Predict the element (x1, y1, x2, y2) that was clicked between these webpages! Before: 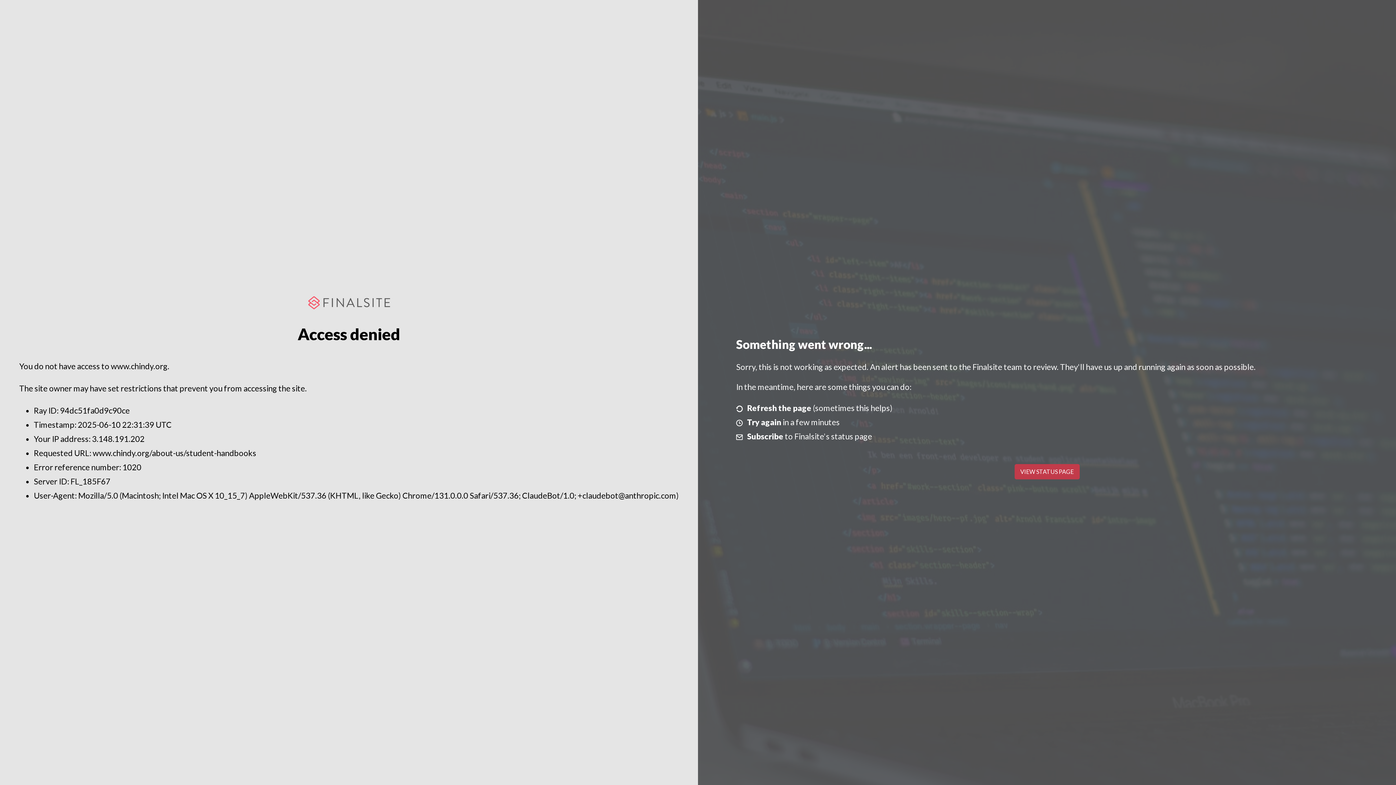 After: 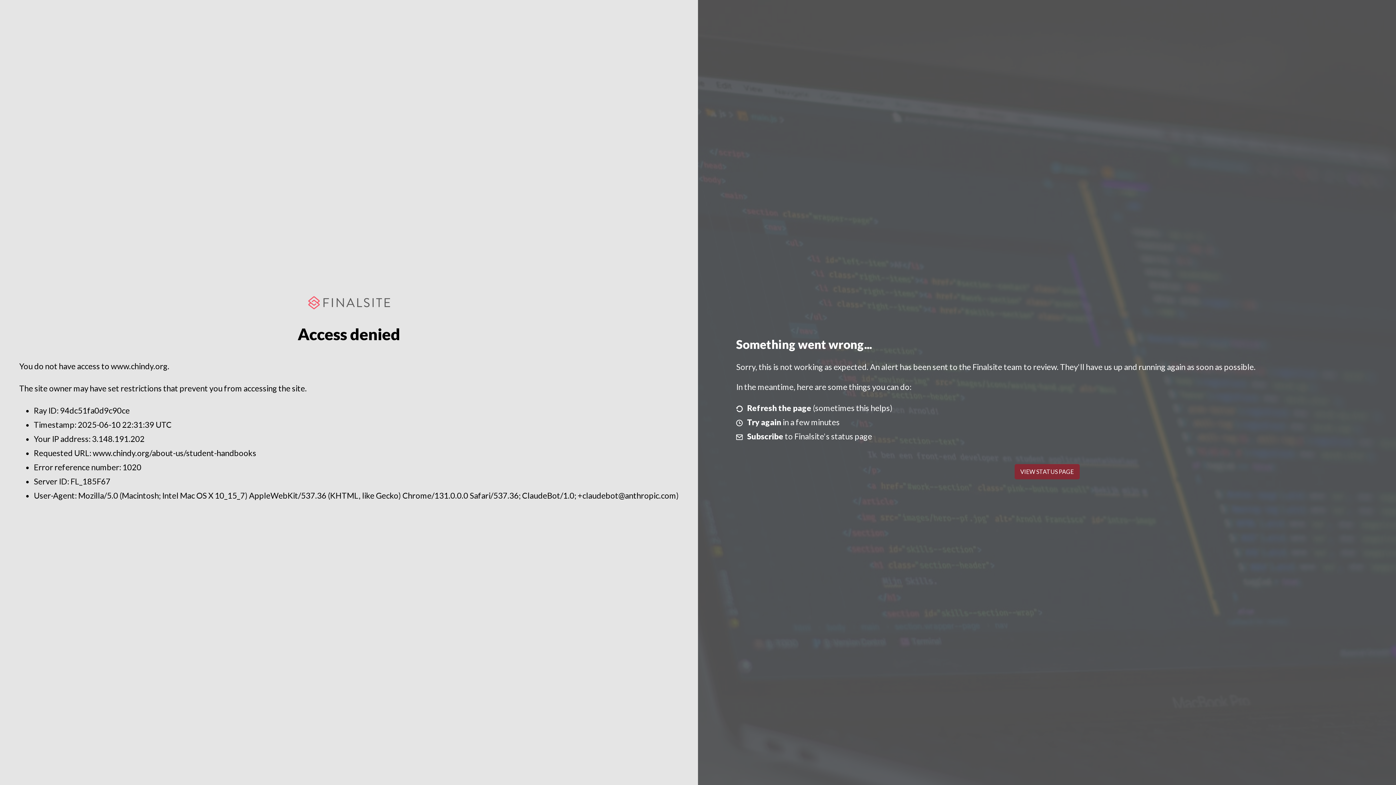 Action: bbox: (1014, 464, 1079, 479) label: VIEW STATUS PAGE